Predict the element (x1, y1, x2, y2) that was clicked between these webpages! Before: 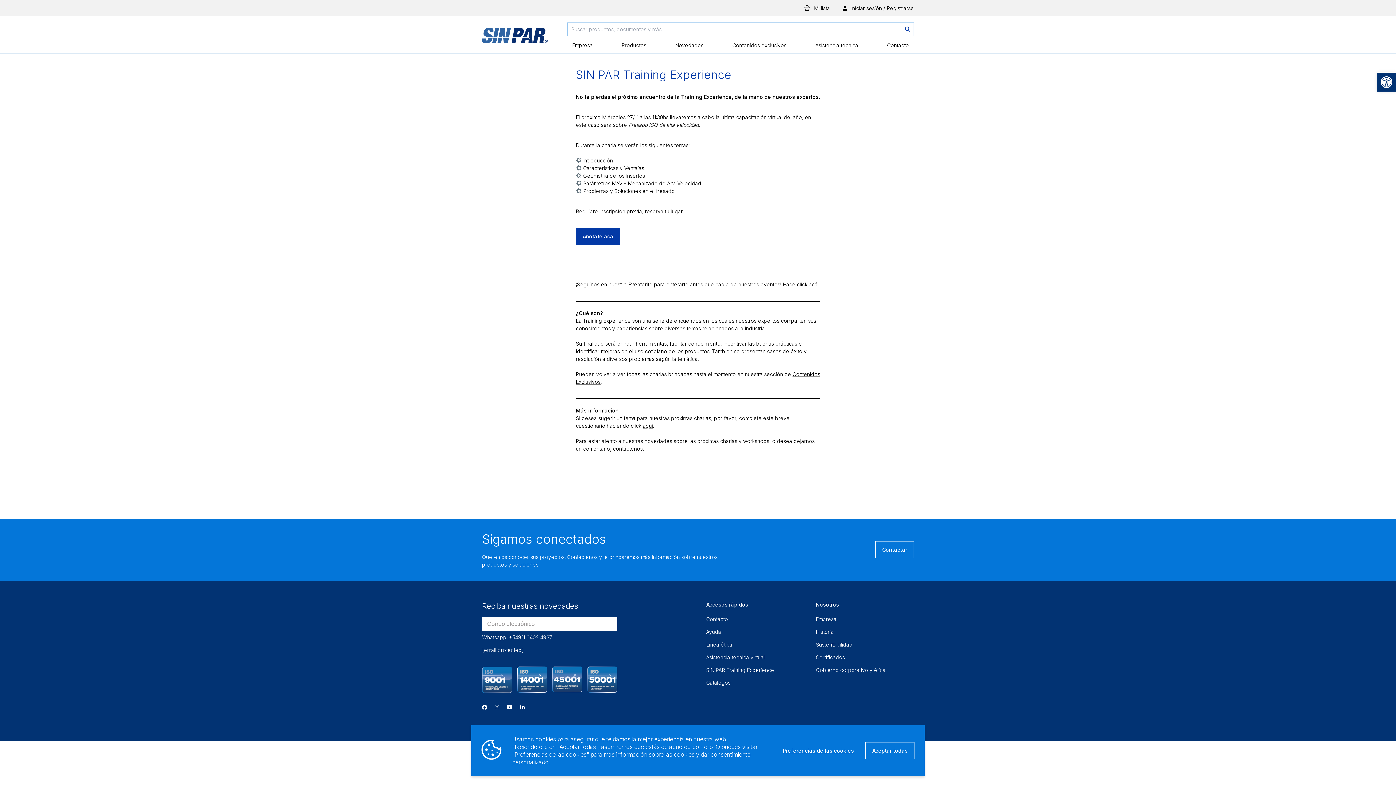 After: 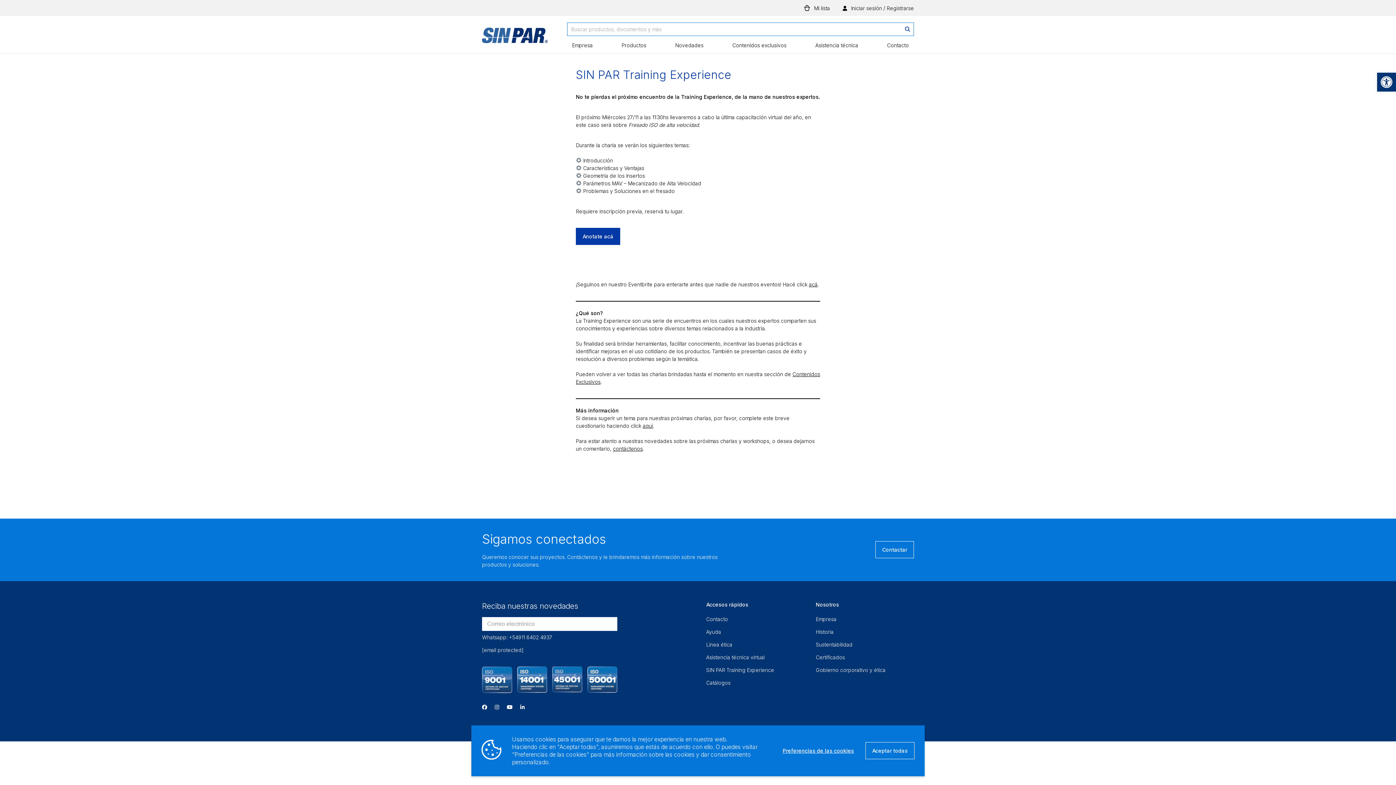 Action: bbox: (506, 703, 512, 711)